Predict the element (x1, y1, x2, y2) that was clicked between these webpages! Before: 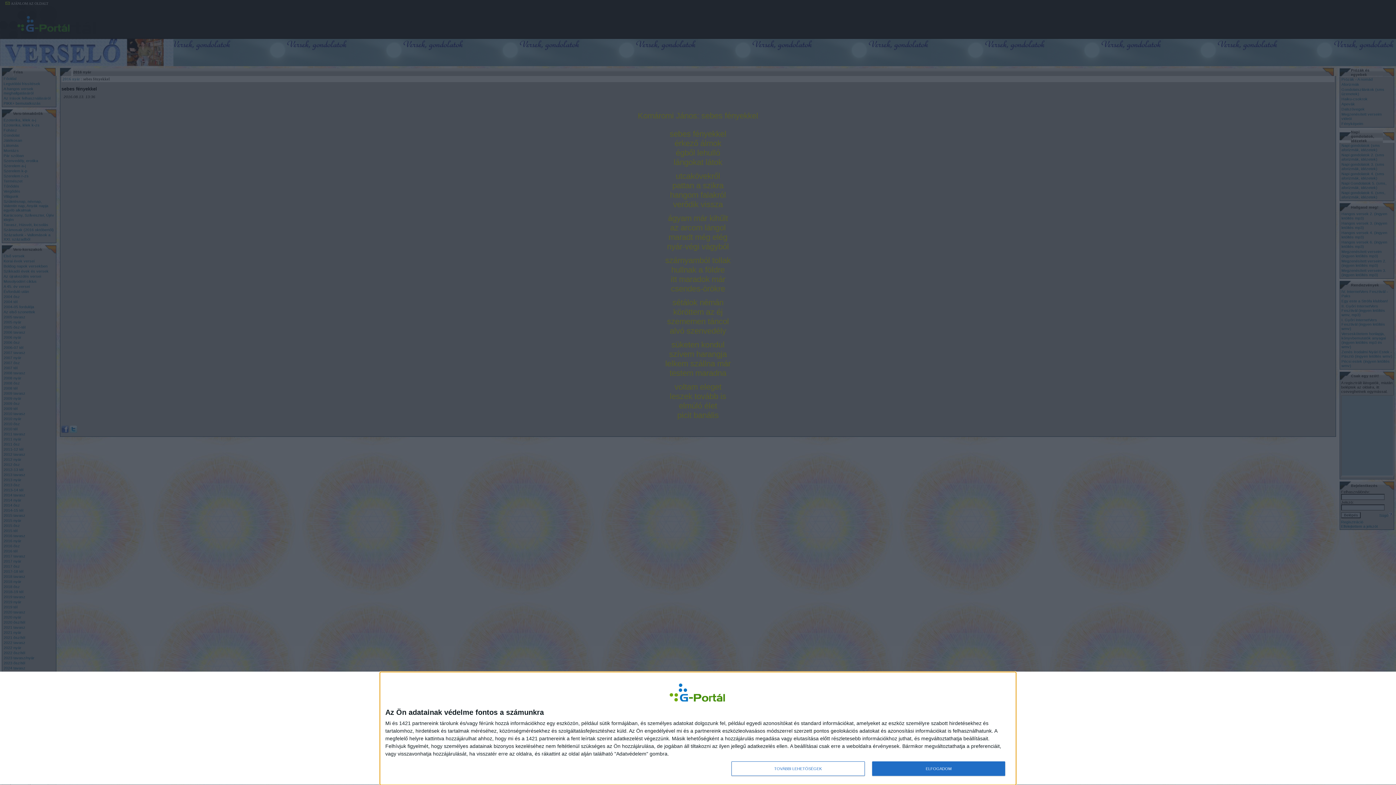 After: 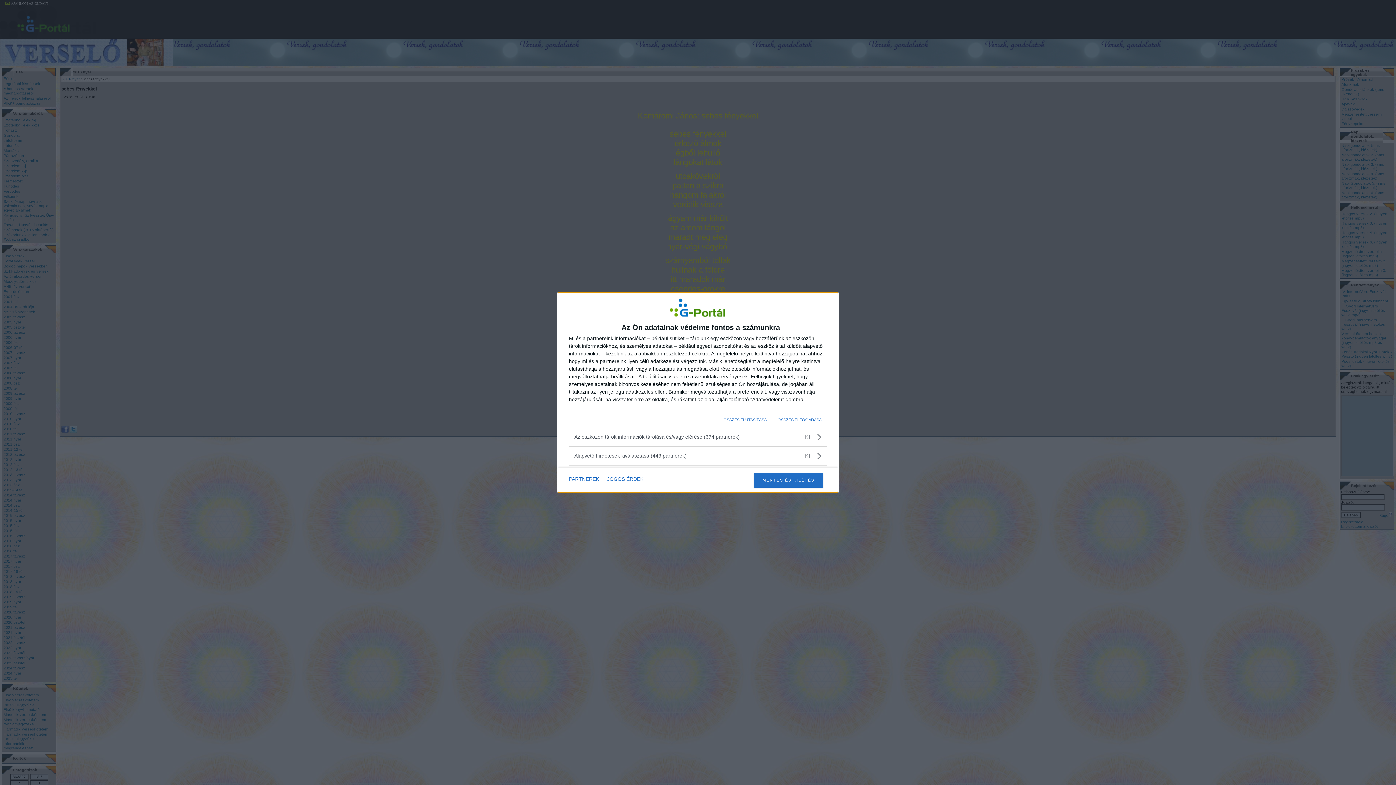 Action: label: TOVÁBBI LEHETŐSÉGEK bbox: (731, 761, 864, 776)